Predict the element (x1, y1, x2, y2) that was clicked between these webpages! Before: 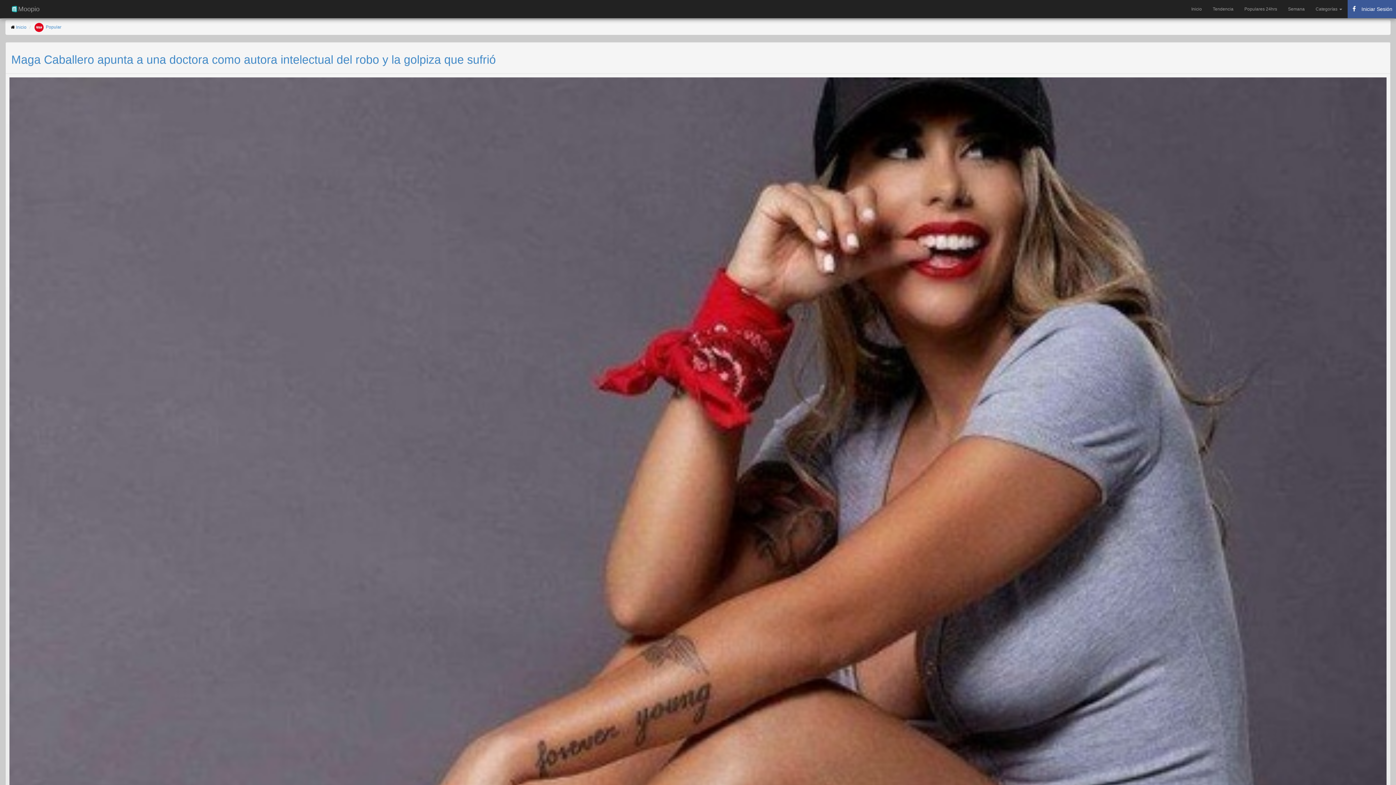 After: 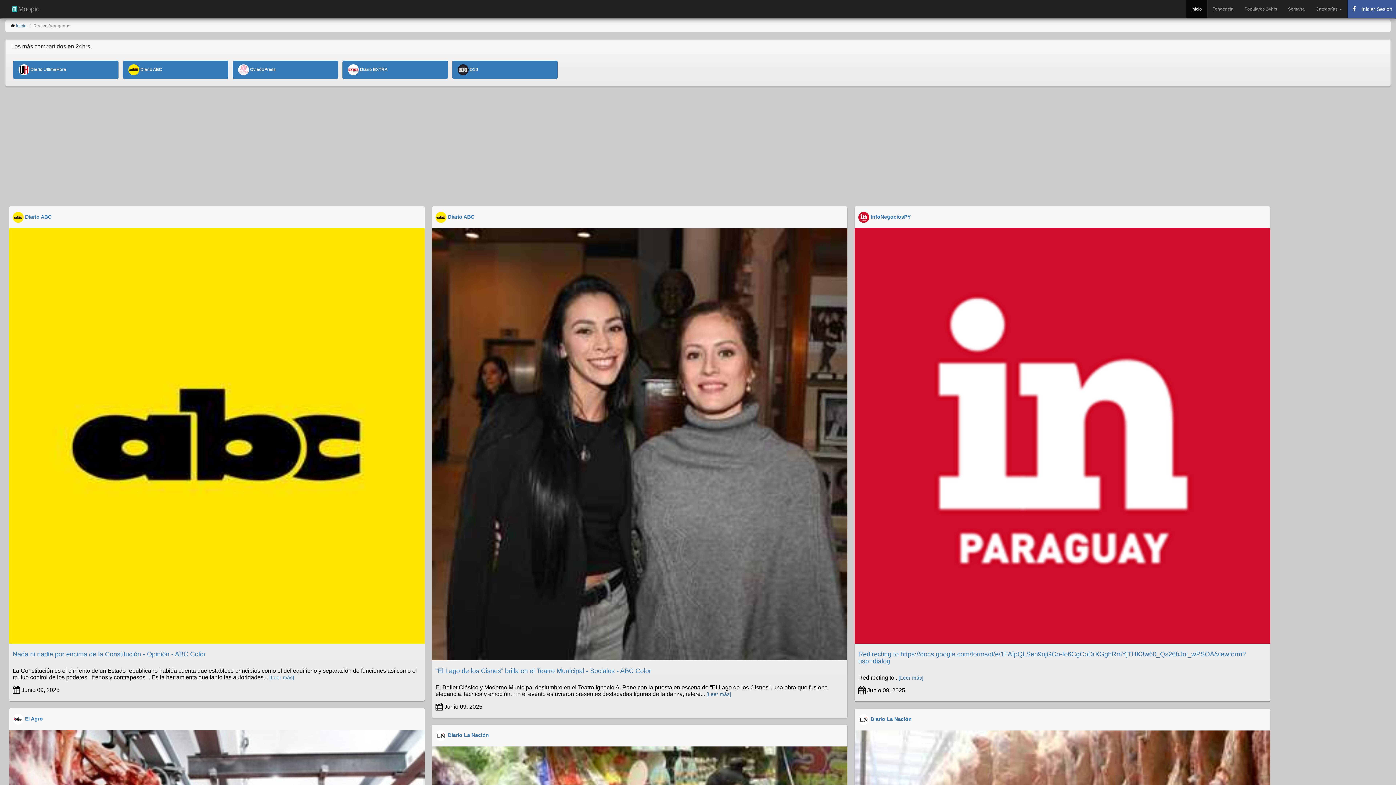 Action: bbox: (5, 0, 45, 18) label: Moopio